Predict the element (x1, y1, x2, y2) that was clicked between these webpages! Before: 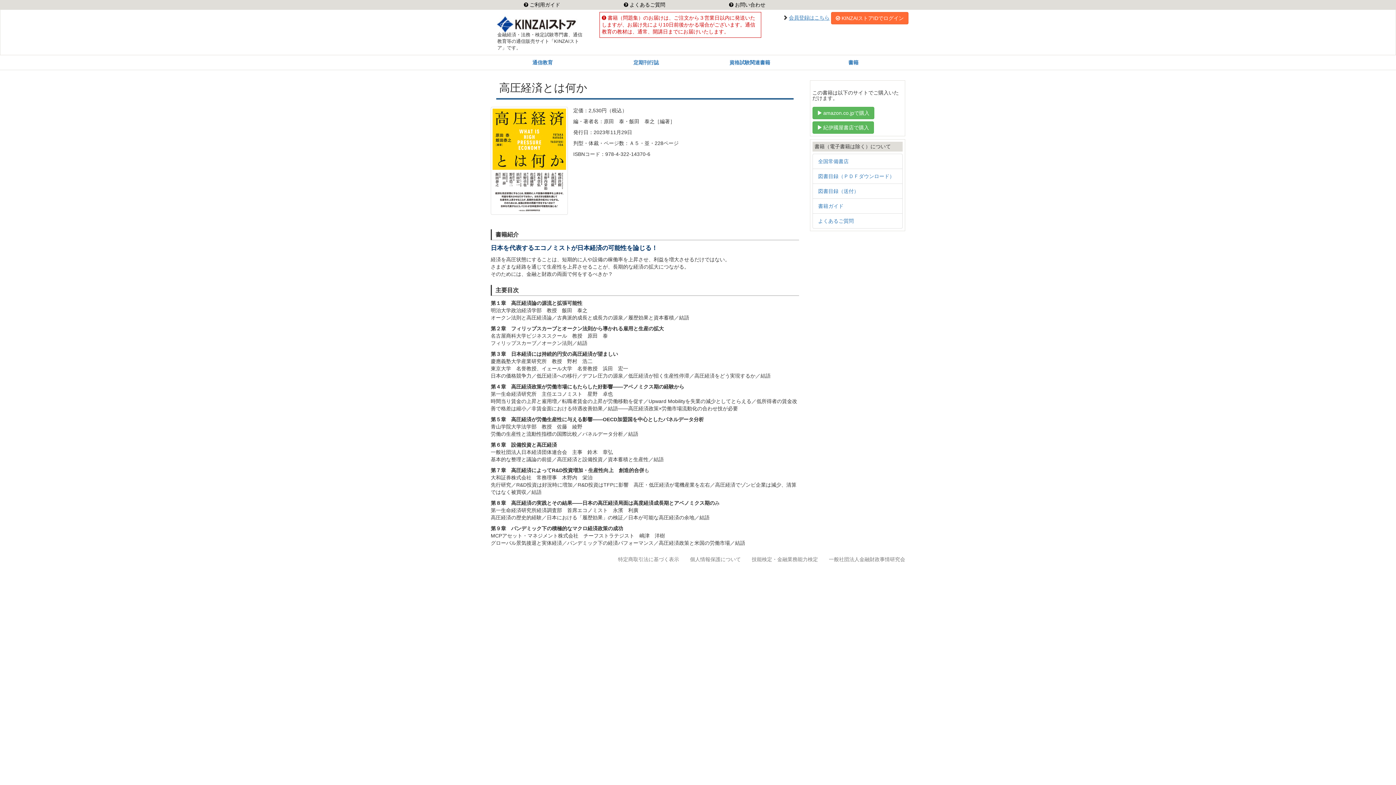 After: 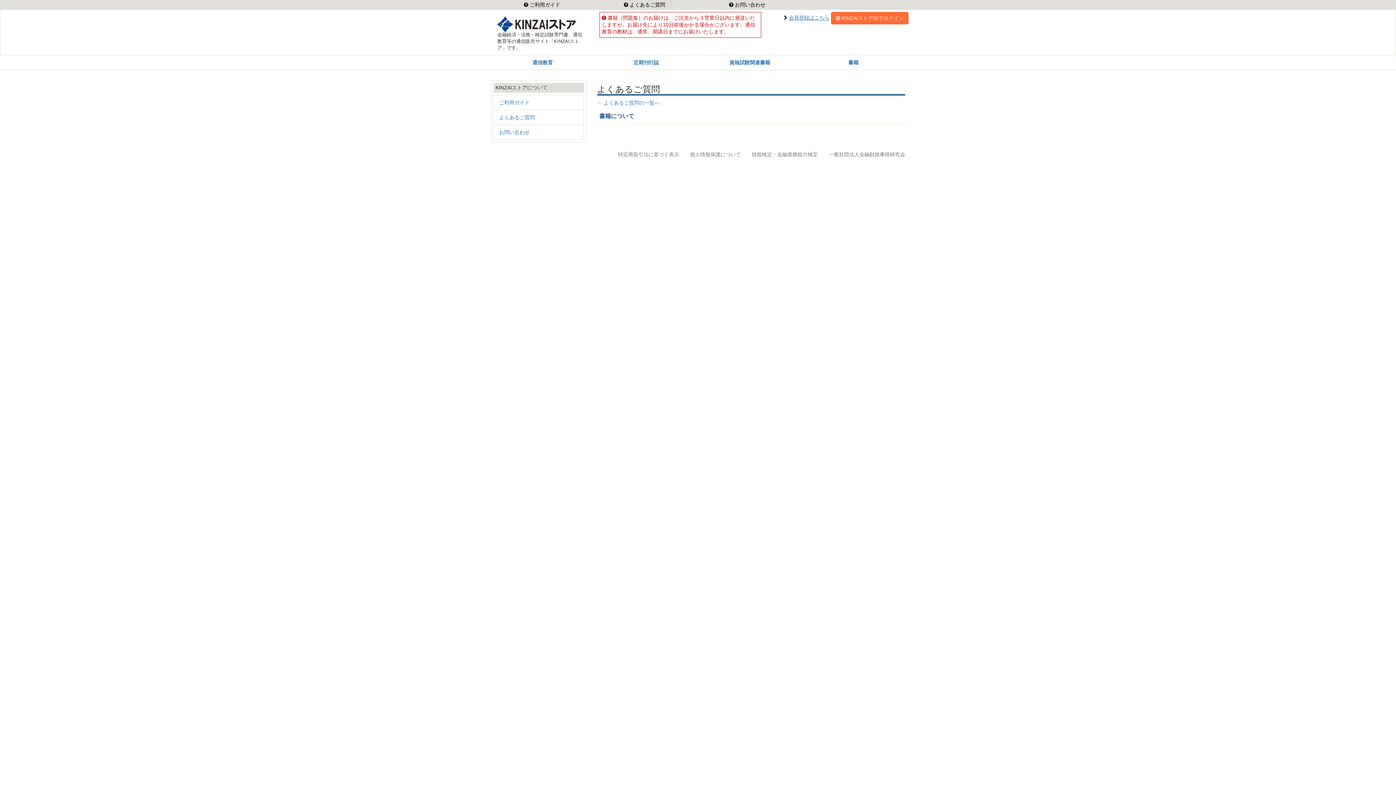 Action: bbox: (818, 218, 854, 224) label: よくあるご質問